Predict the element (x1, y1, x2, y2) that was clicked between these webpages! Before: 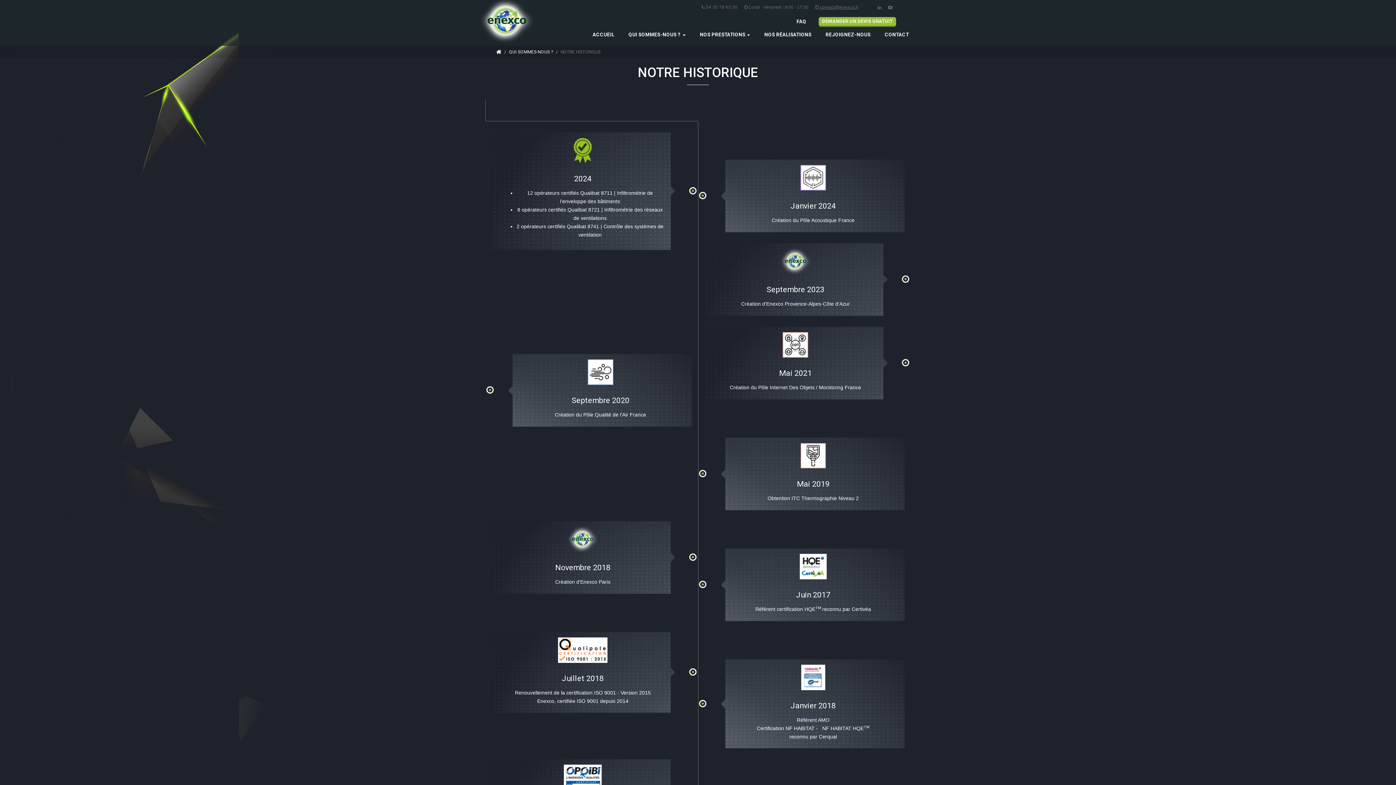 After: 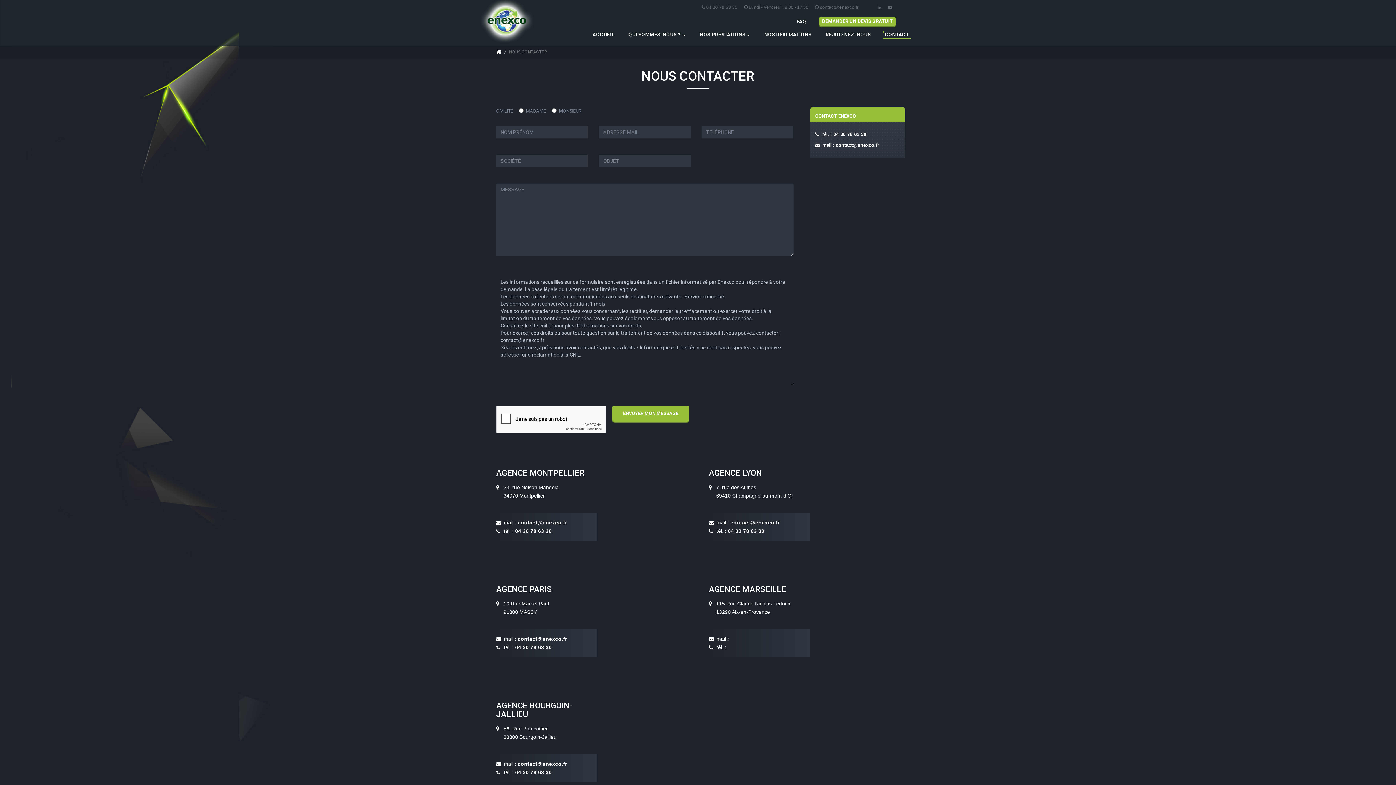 Action: bbox: (883, 31, 910, 38) label: CONTACT